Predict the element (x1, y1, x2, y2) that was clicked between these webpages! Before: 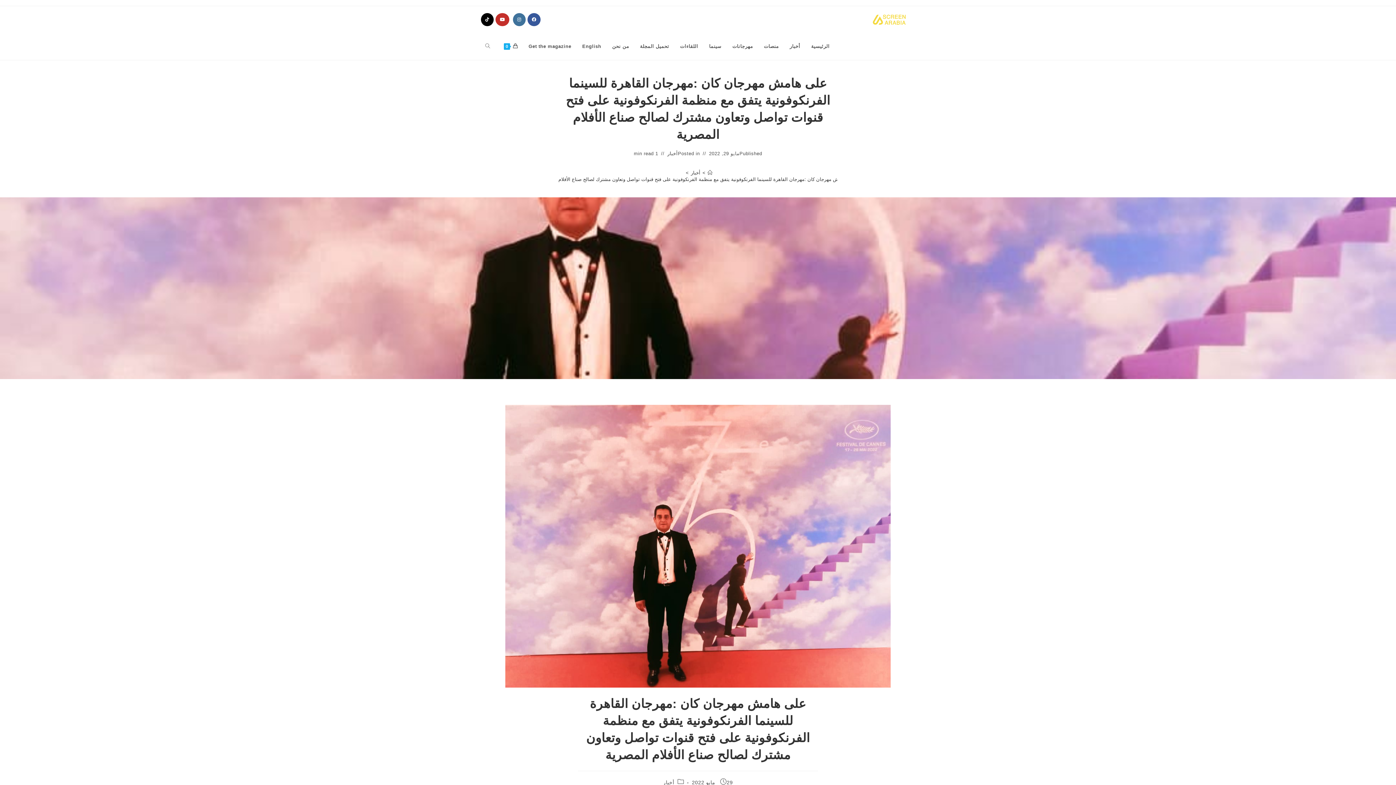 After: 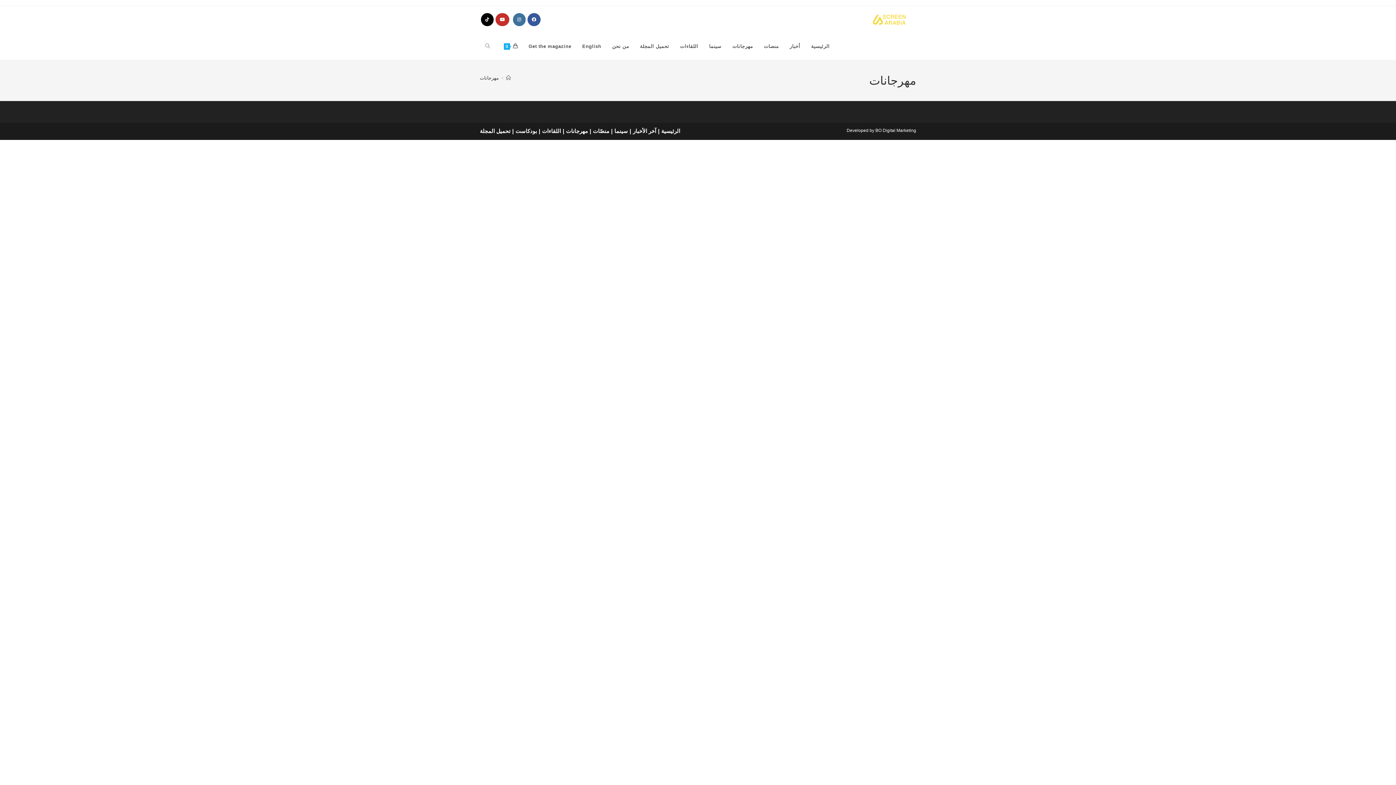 Action: bbox: (727, 33, 758, 60) label: مهرجانات